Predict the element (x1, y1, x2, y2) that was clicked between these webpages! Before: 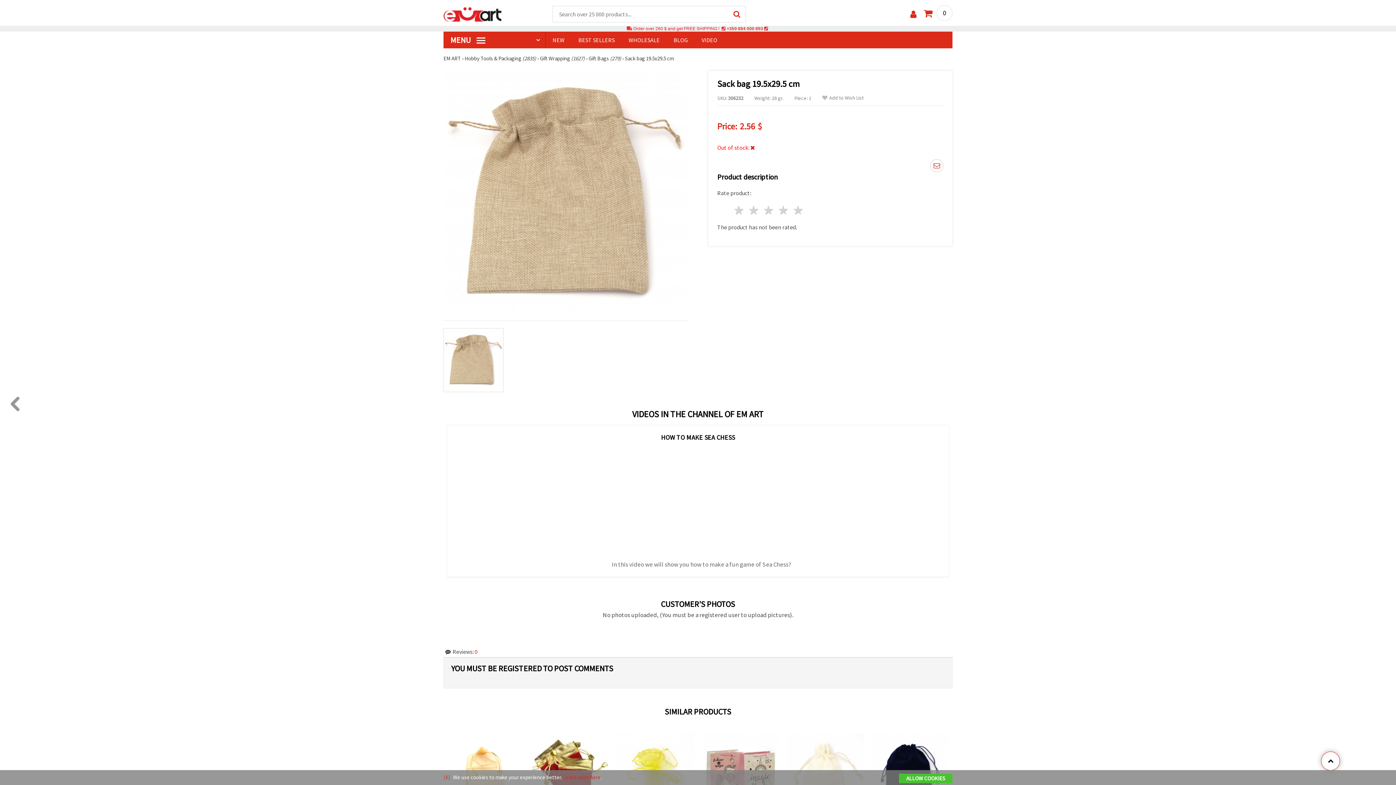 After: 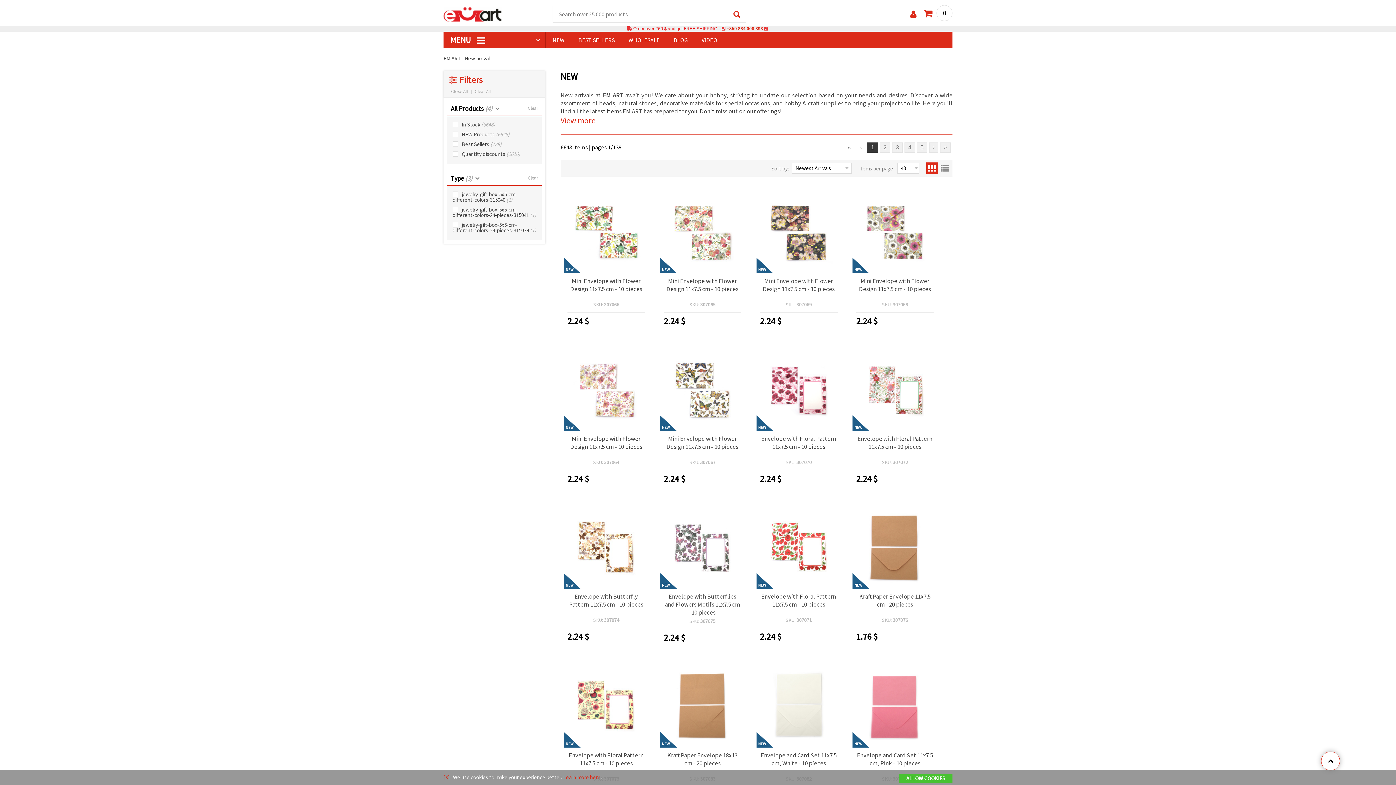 Action: bbox: (545, 31, 571, 48) label: NEW